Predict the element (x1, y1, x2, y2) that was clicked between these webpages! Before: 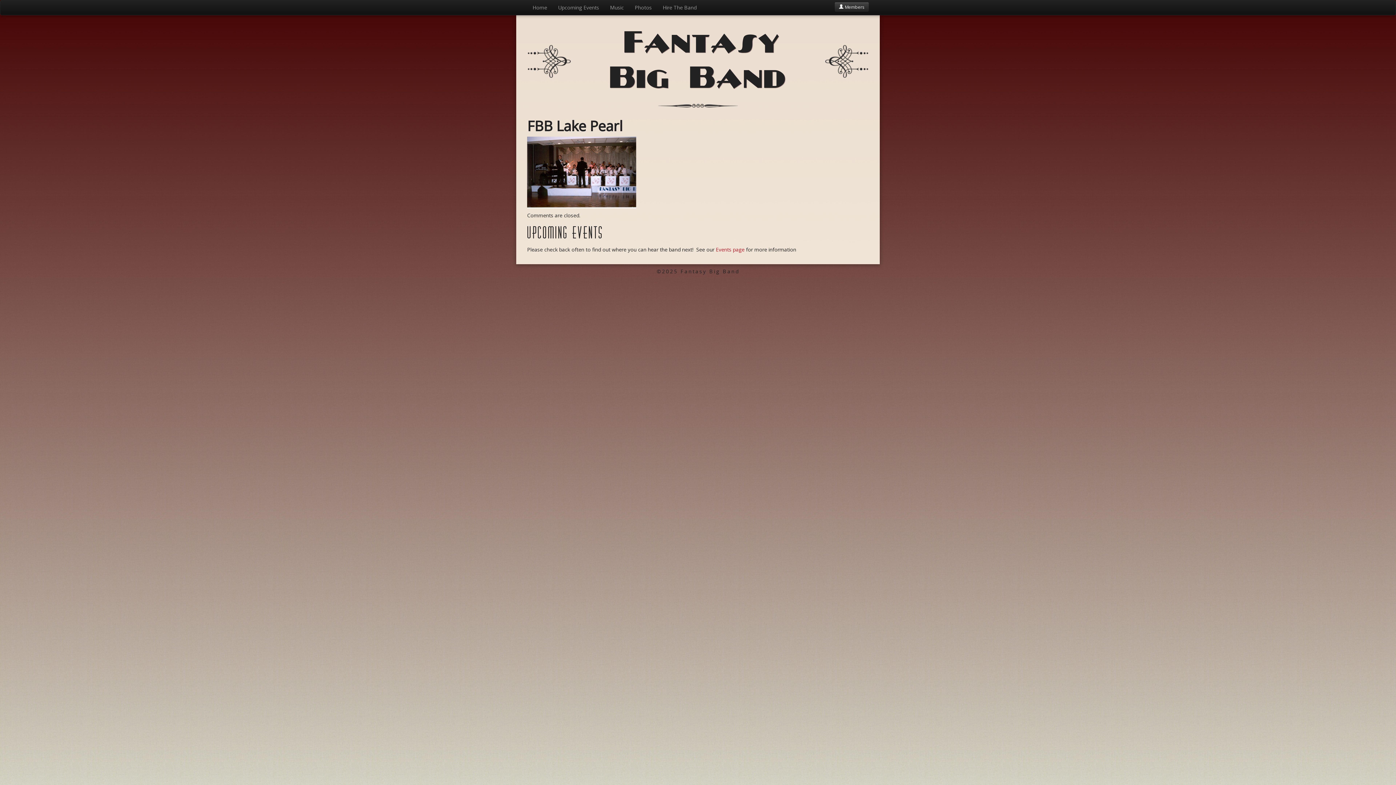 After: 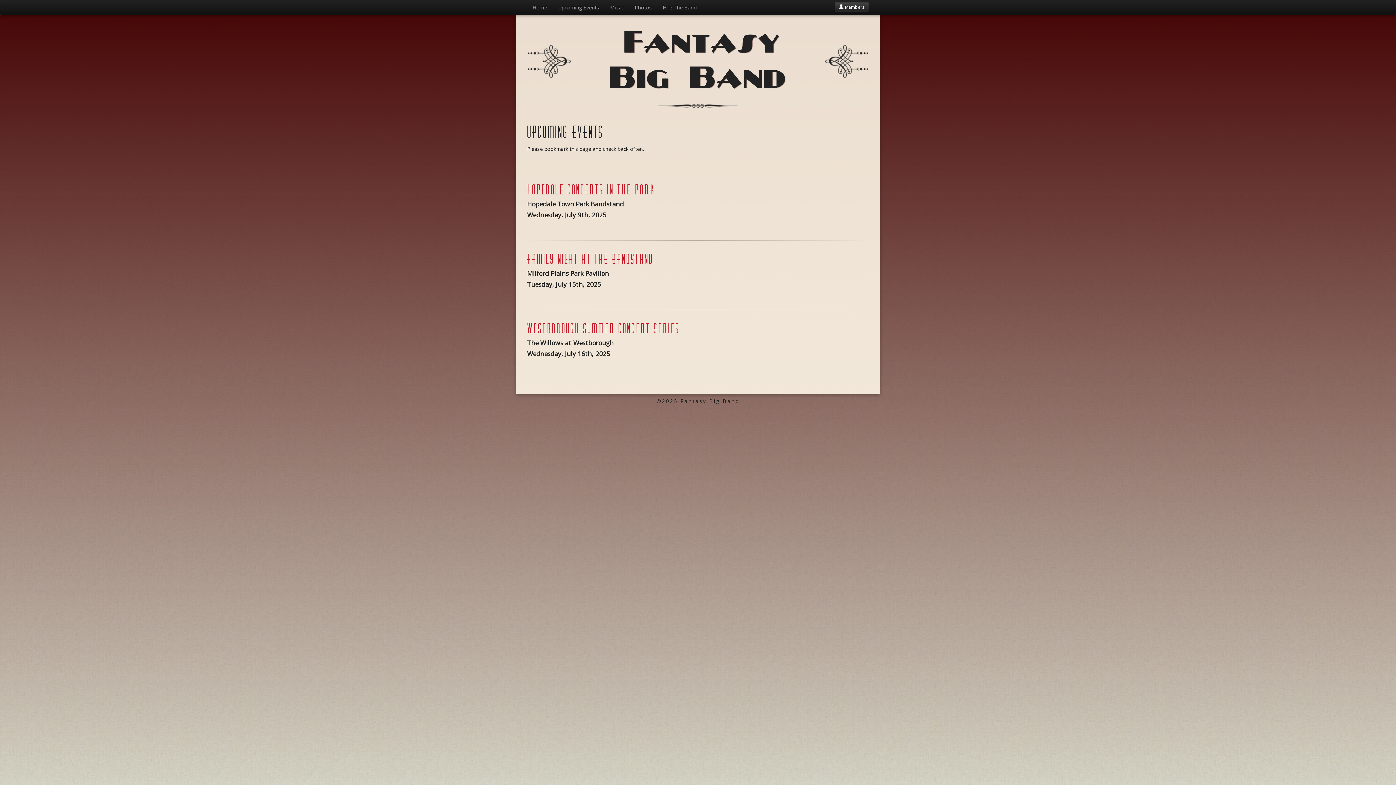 Action: label: Events page bbox: (716, 246, 744, 253)